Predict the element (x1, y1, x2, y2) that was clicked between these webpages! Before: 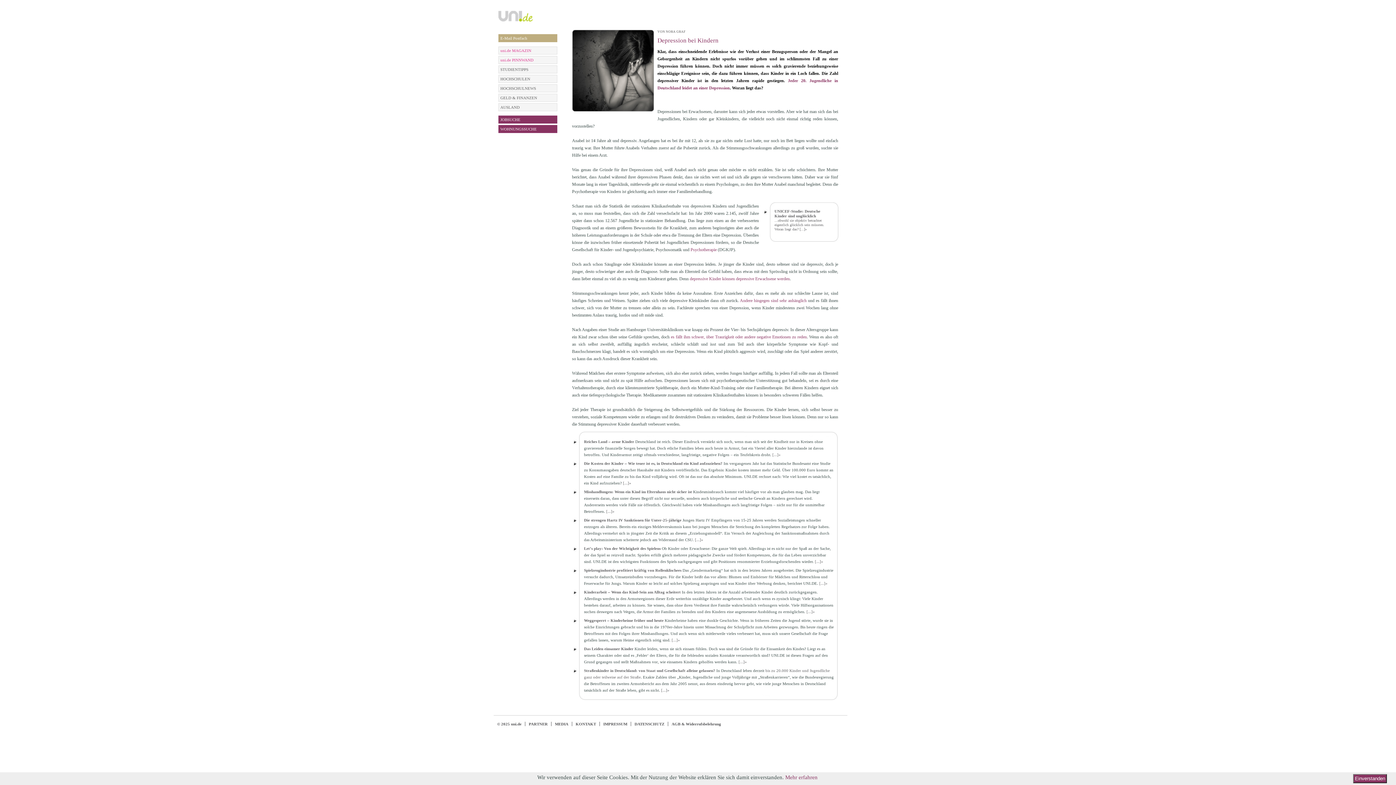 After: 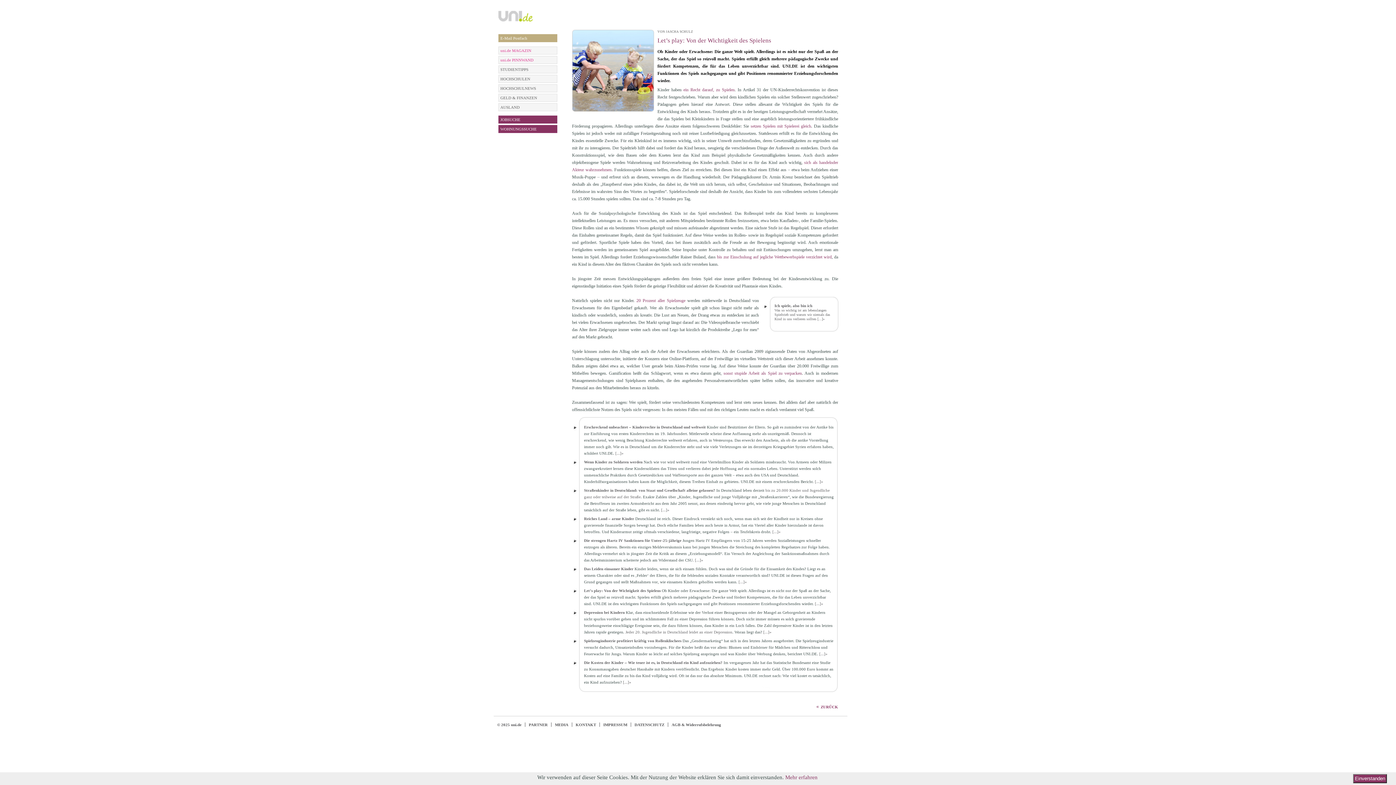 Action: label: [...]» bbox: (815, 559, 823, 564)